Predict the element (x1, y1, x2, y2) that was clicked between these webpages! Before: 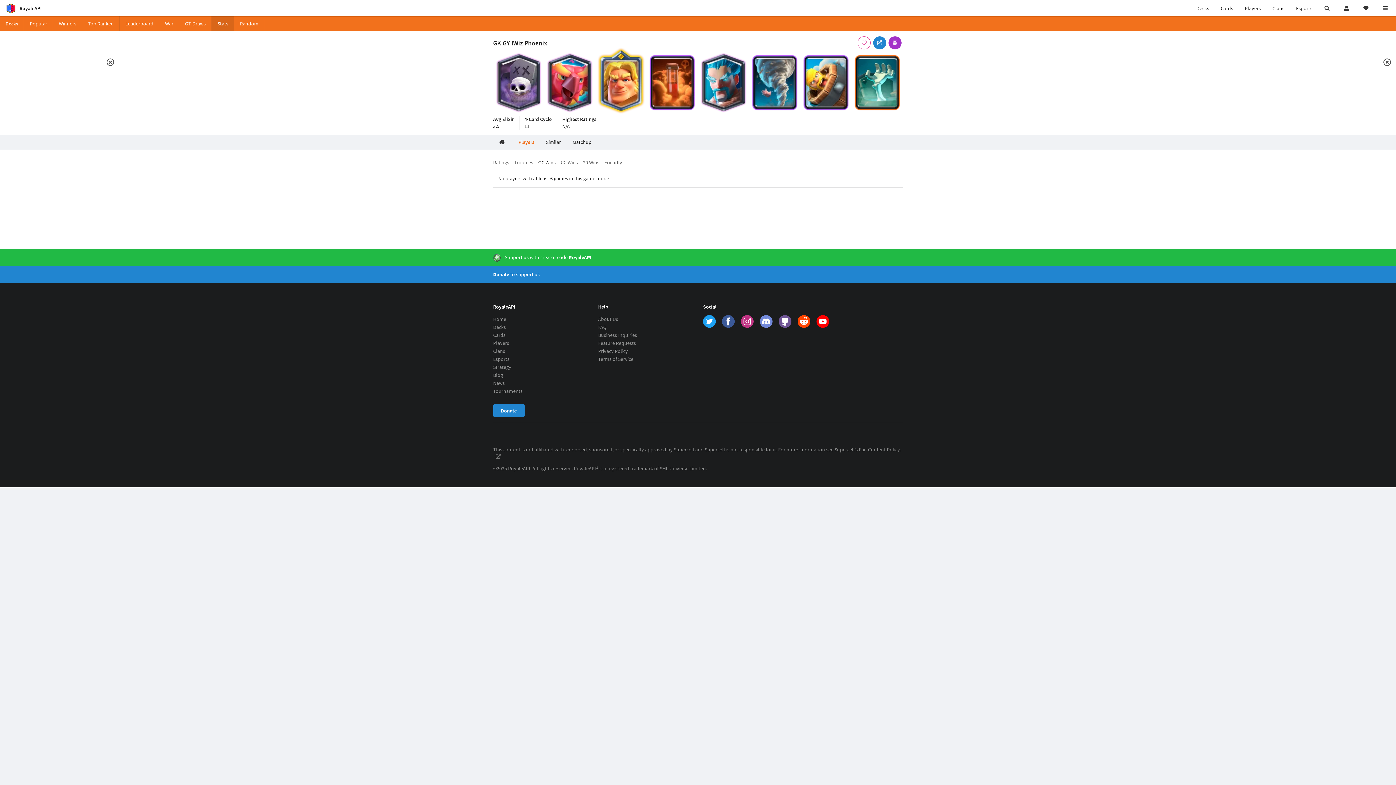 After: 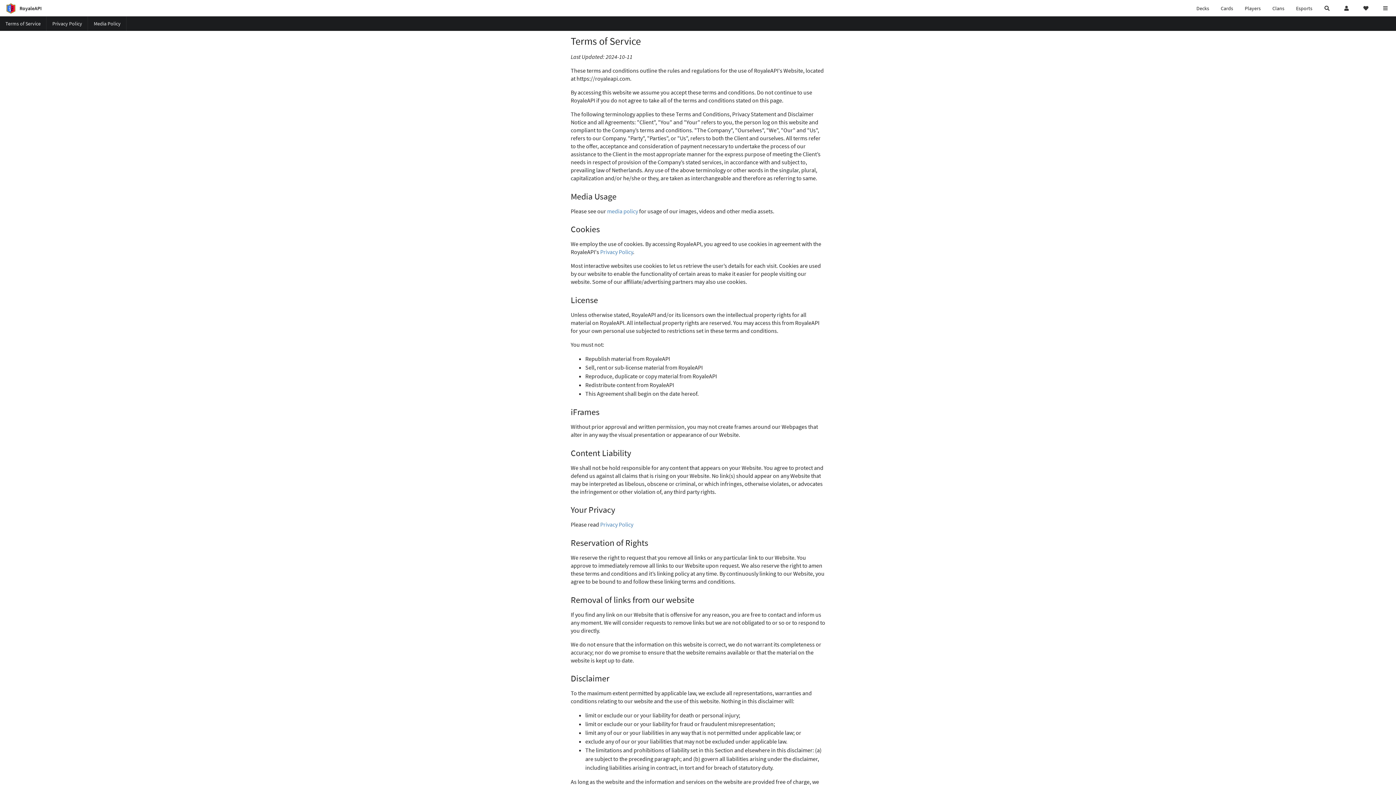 Action: bbox: (598, 355, 693, 362) label: Terms of Service